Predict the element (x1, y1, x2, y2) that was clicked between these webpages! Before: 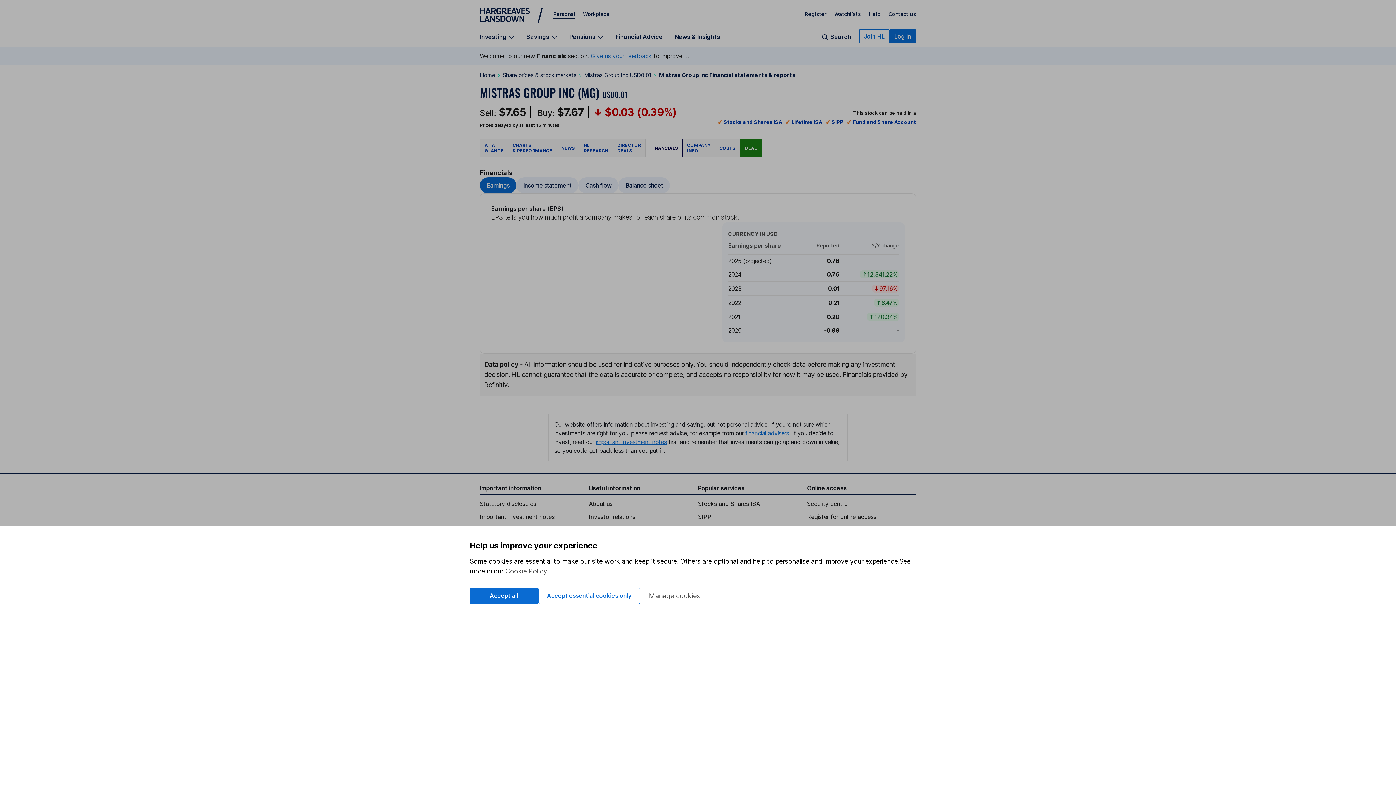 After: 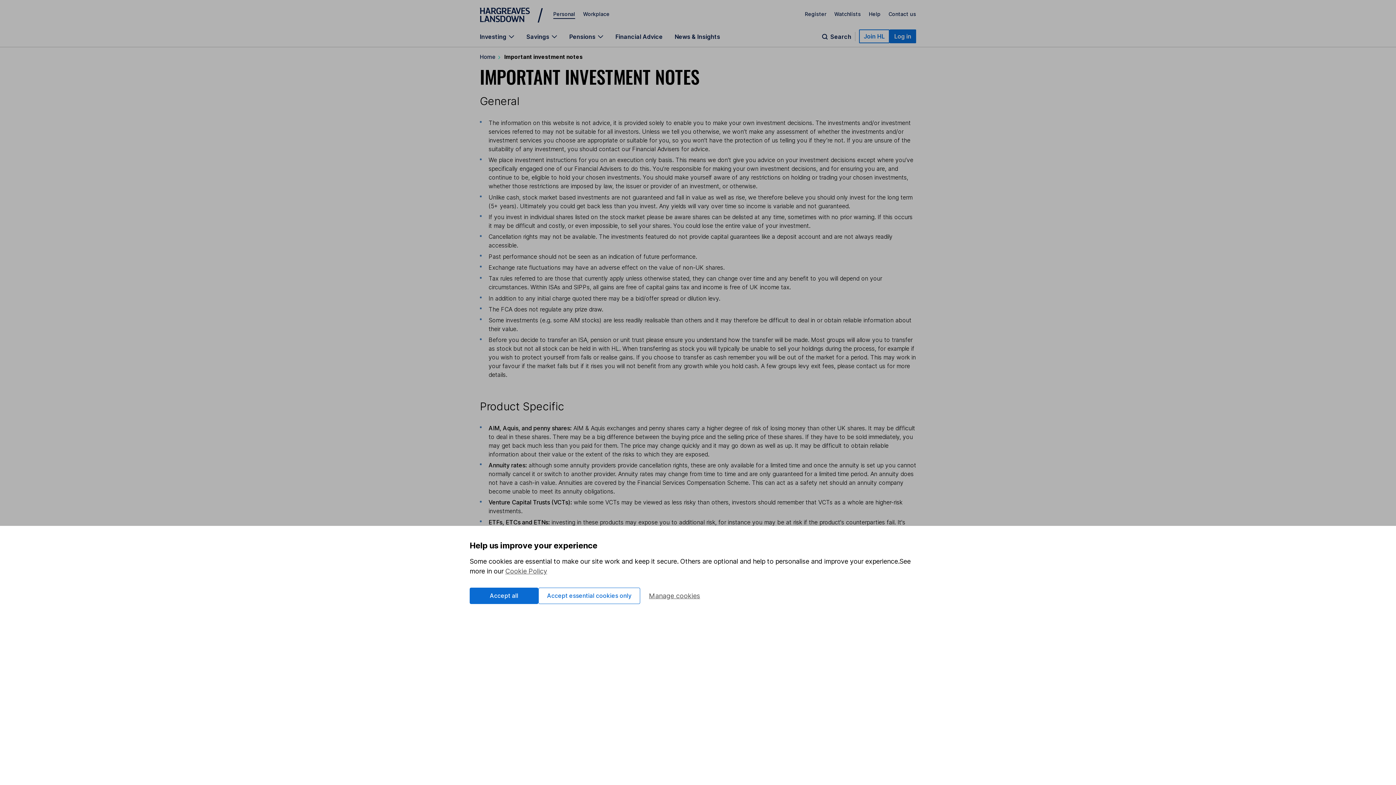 Action: label: important investment notes bbox: (595, 438, 667, 445)